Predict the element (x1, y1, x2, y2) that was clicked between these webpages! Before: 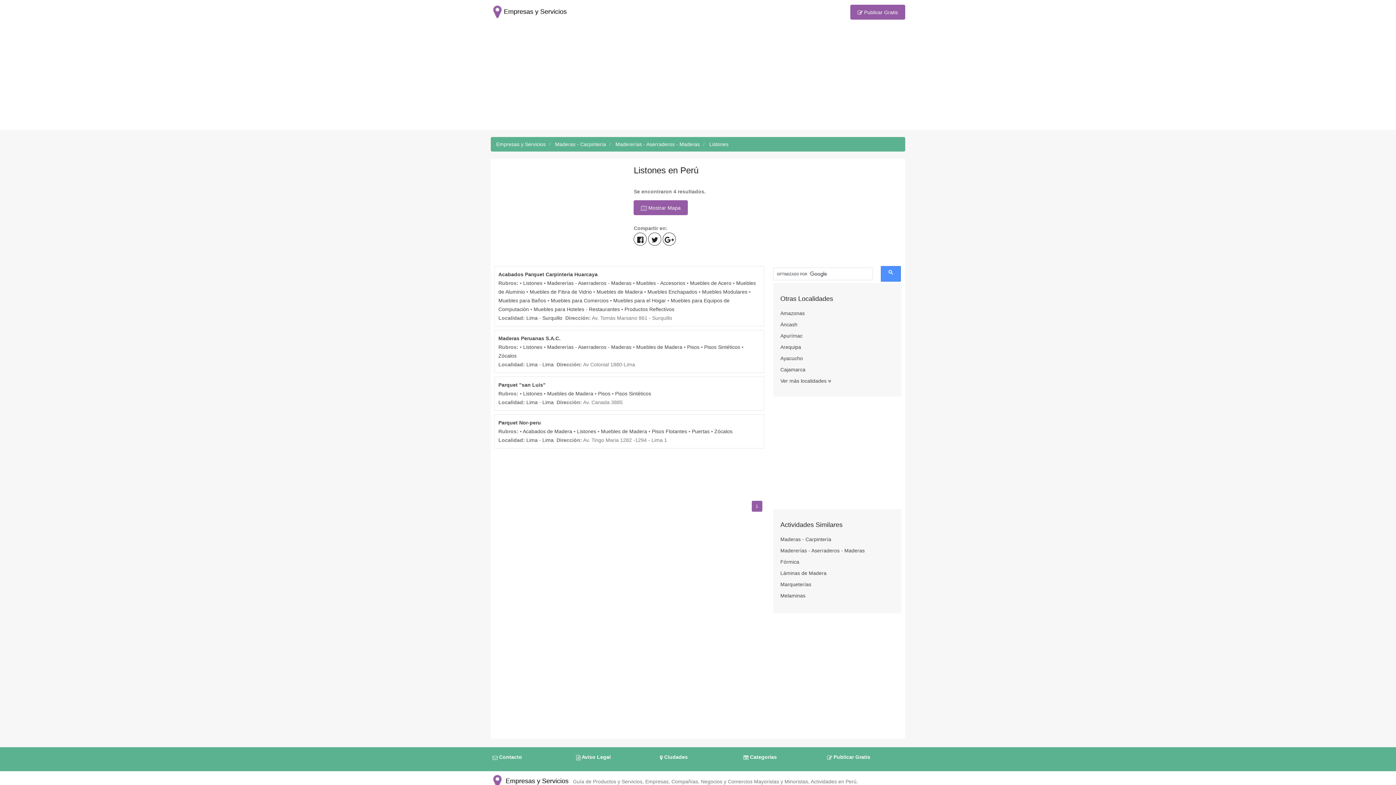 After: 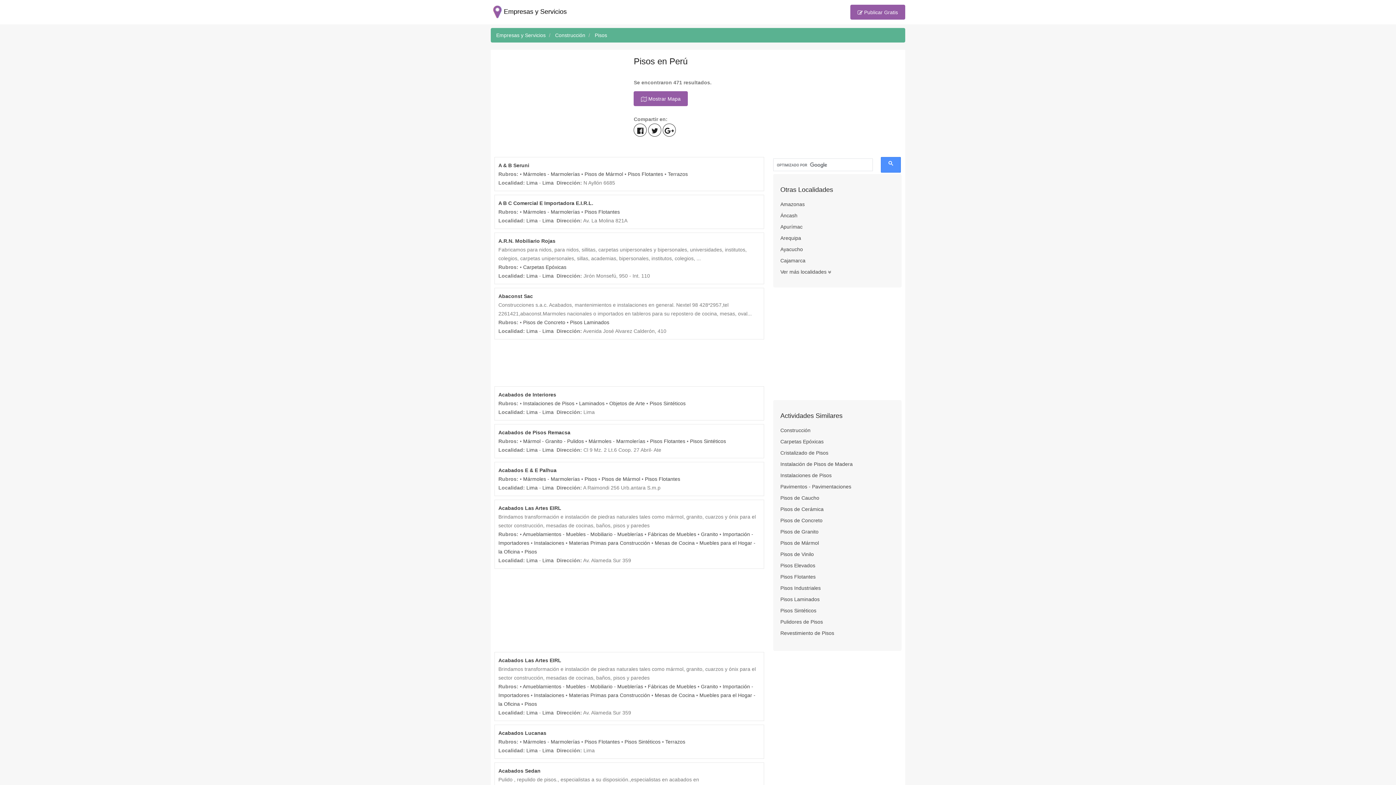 Action: bbox: (687, 344, 699, 350) label: Pisos